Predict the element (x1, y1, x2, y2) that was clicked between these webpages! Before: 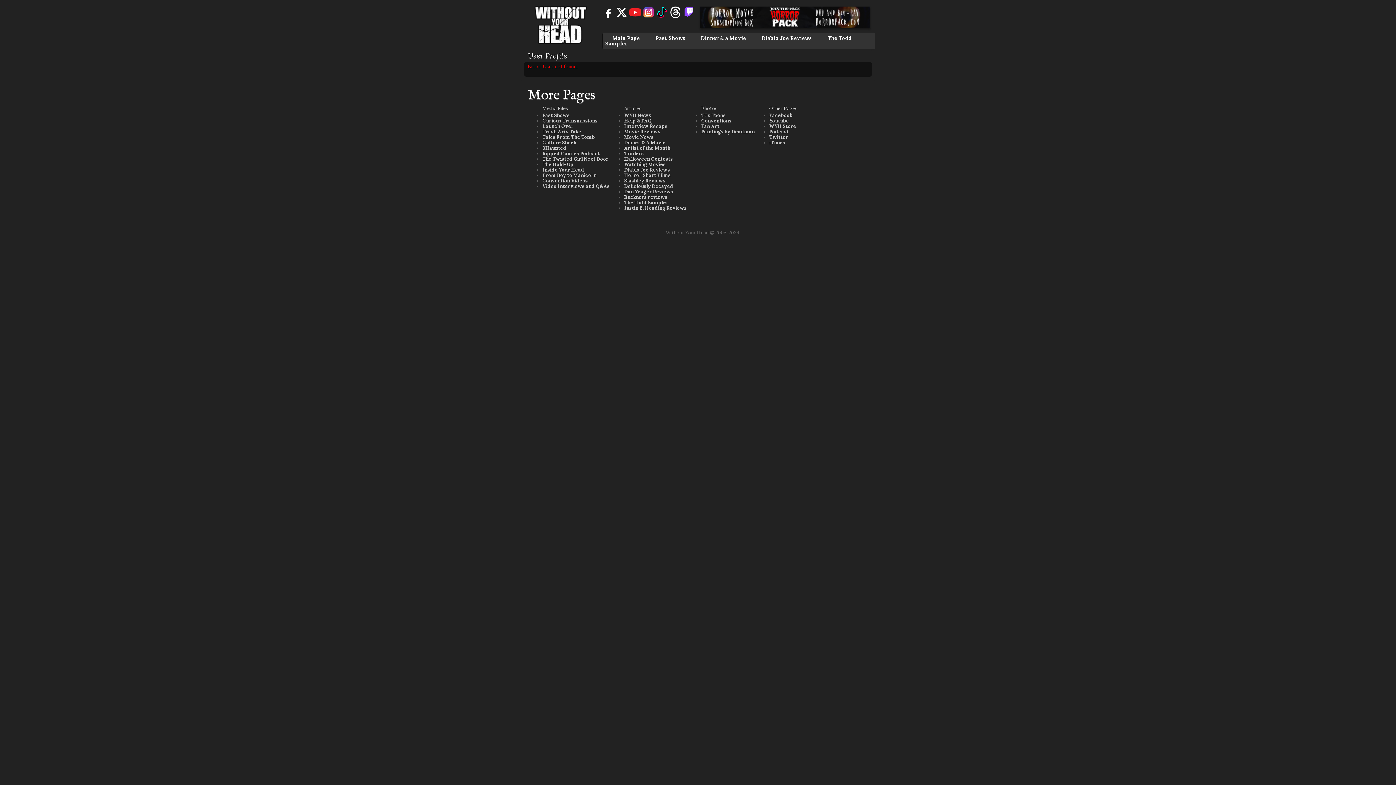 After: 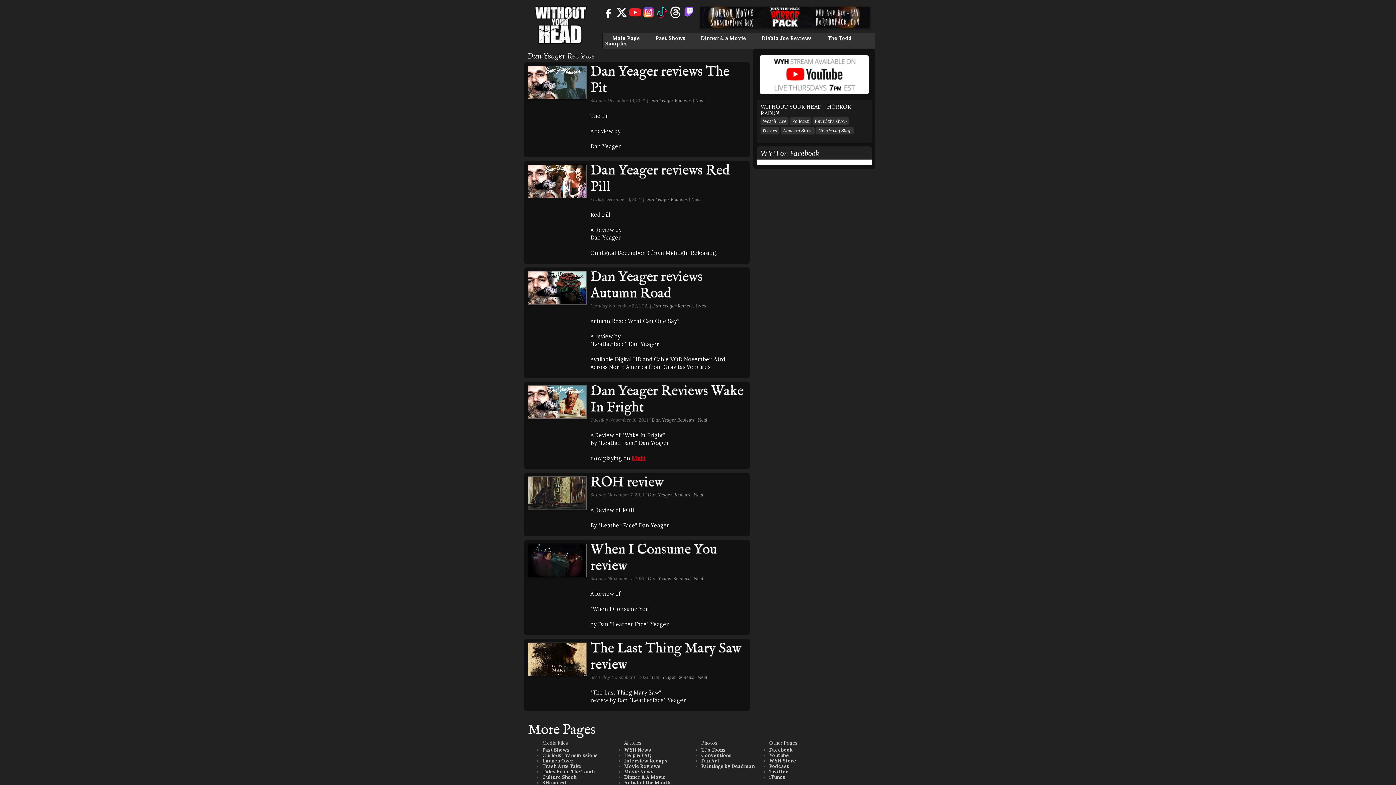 Action: bbox: (624, 188, 673, 194) label: Dan Yeager Reviews